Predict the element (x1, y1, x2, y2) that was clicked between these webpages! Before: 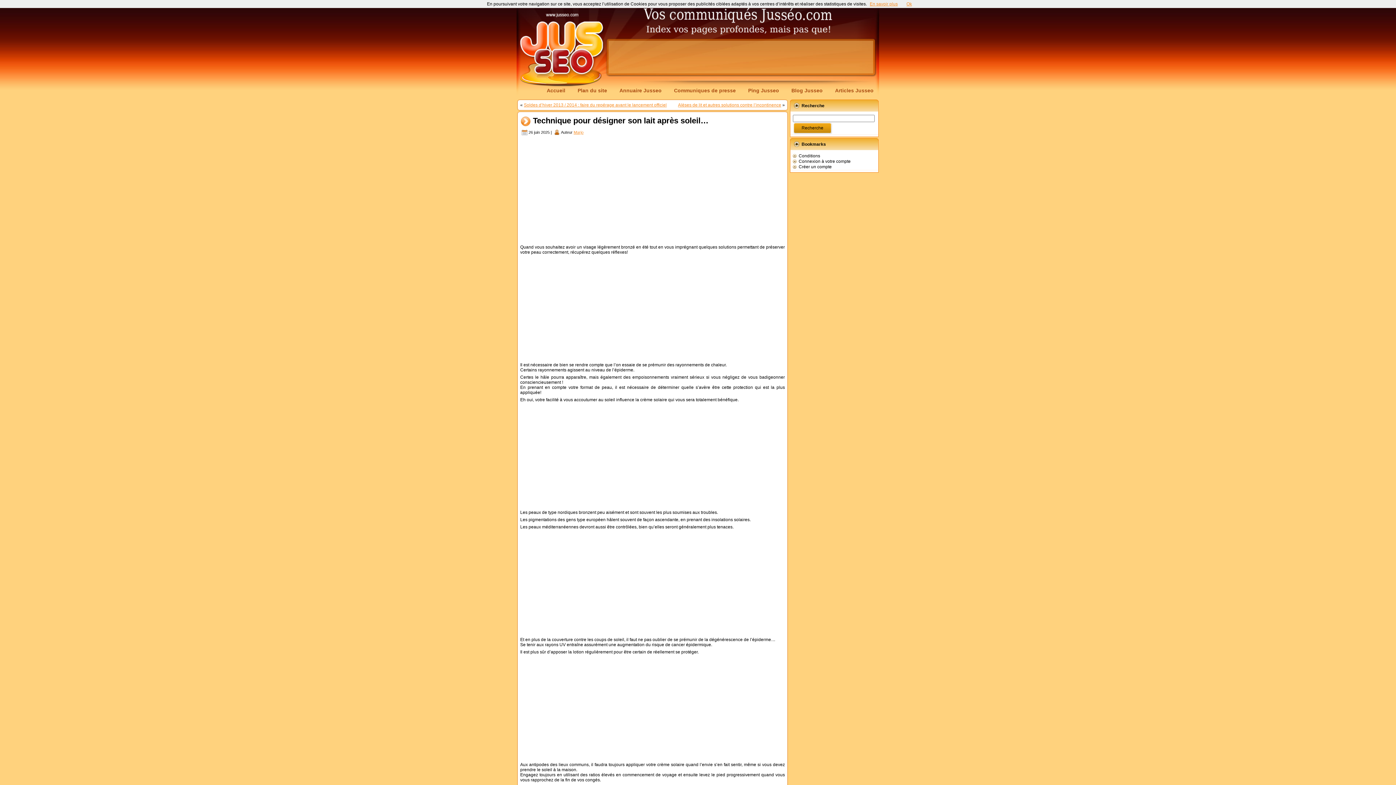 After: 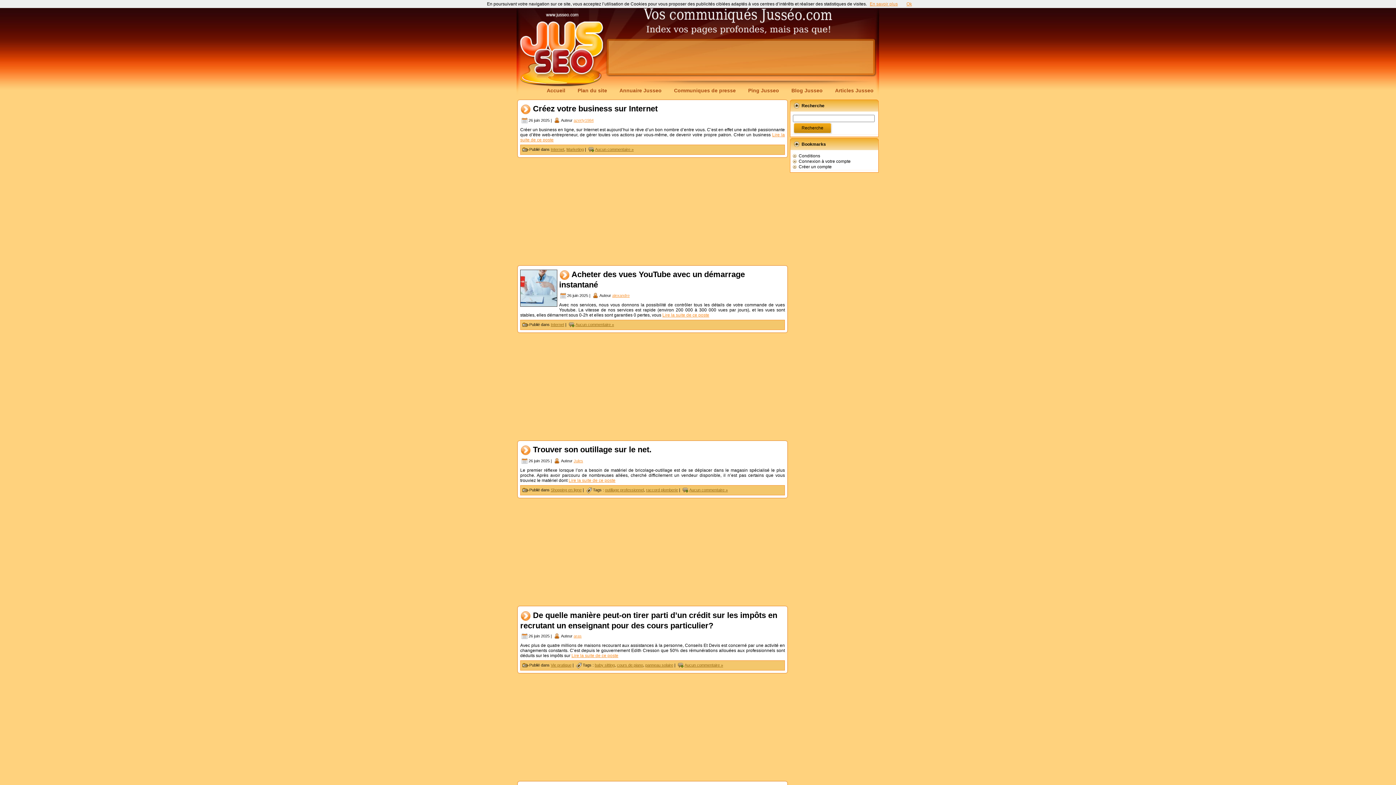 Action: label: Communiques de presse bbox: (668, 82, 742, 98)